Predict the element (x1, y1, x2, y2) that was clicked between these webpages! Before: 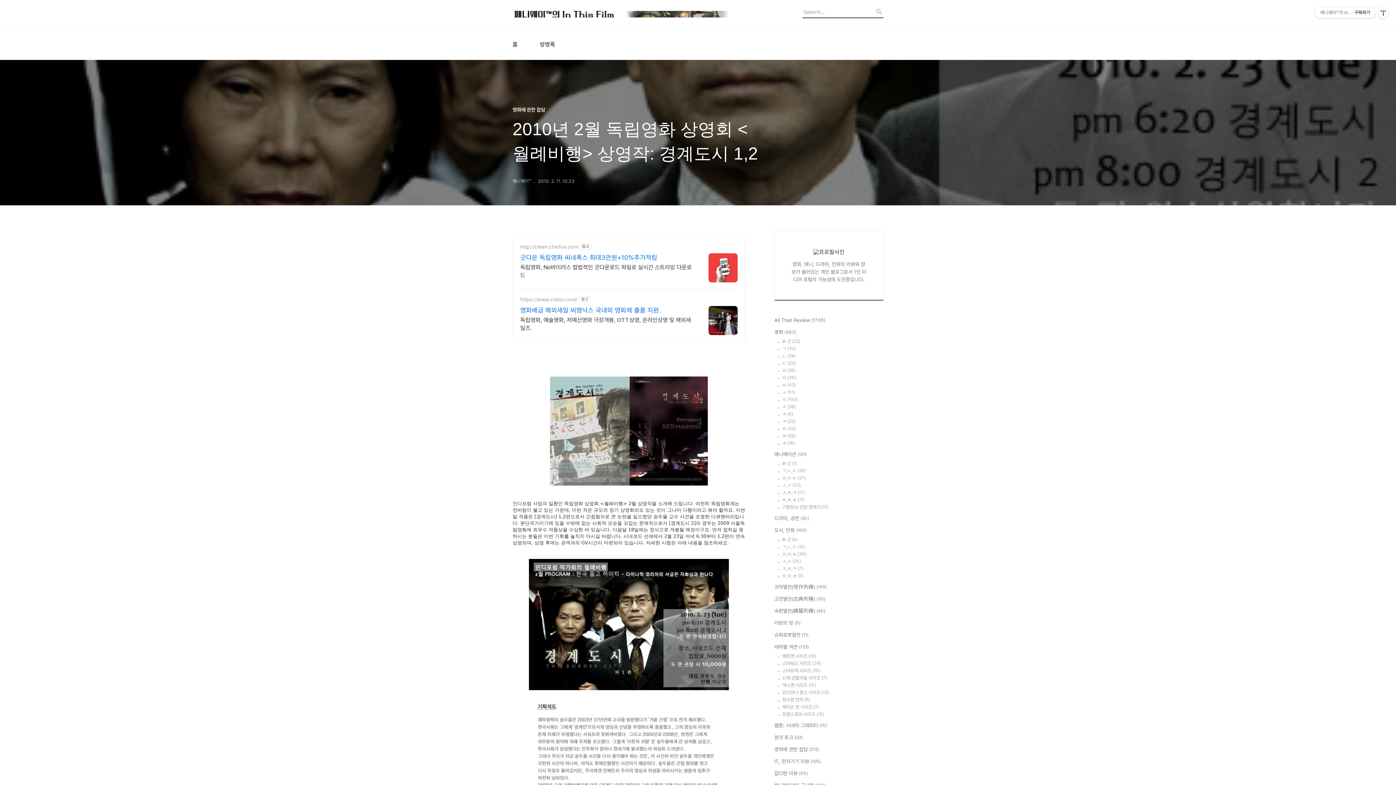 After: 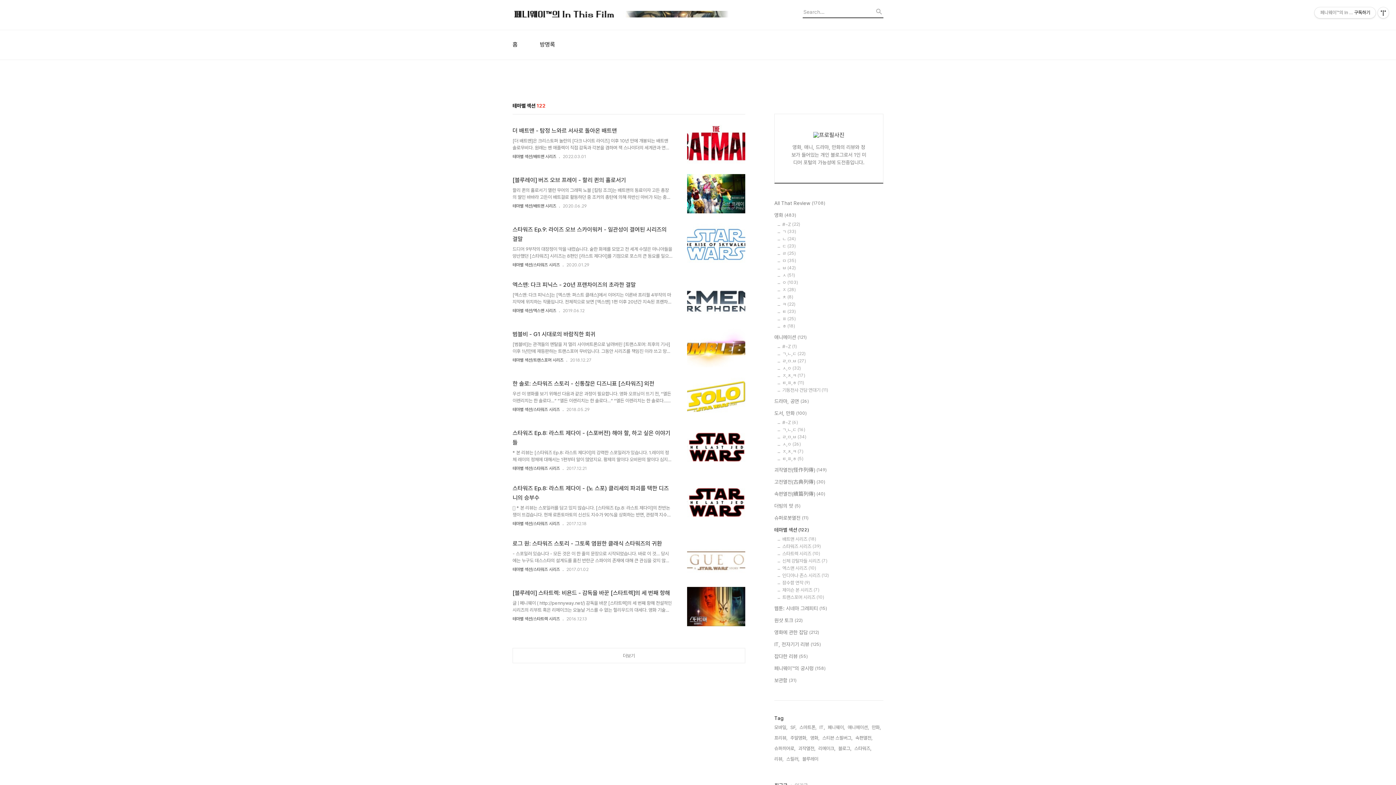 Action: bbox: (774, 643, 883, 651) label: 테마별 섹션 (122)